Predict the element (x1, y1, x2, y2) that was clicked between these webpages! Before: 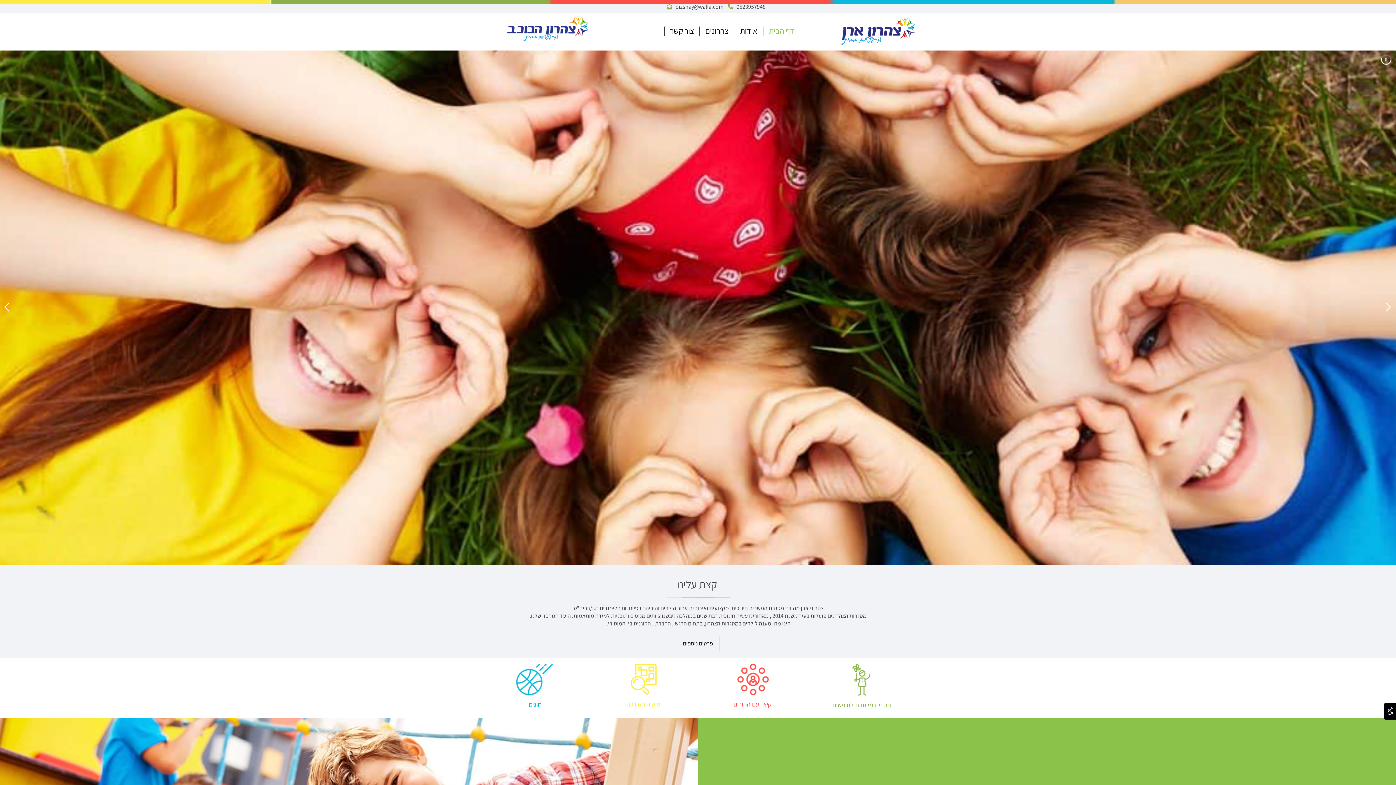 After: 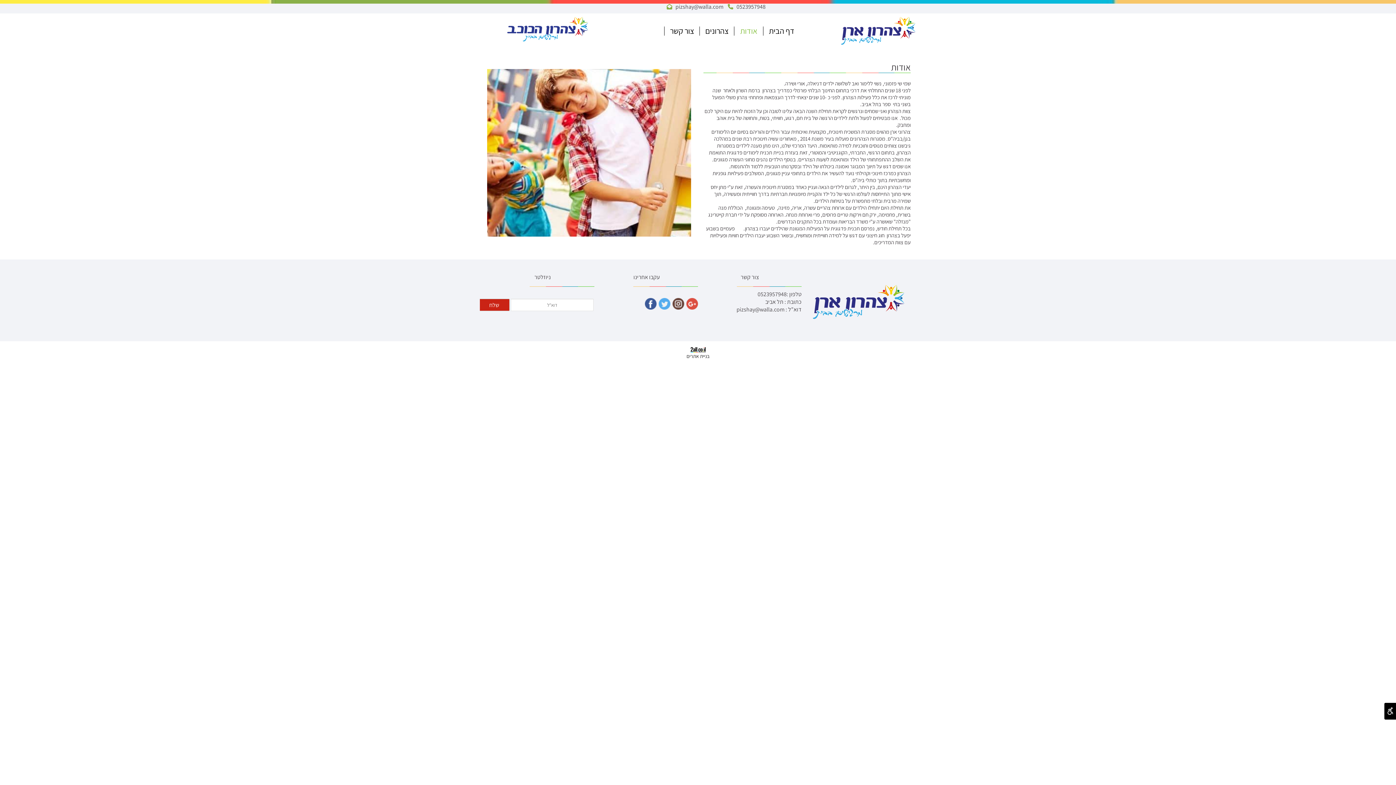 Action: label: אודות bbox: (734, 26, 763, 35)